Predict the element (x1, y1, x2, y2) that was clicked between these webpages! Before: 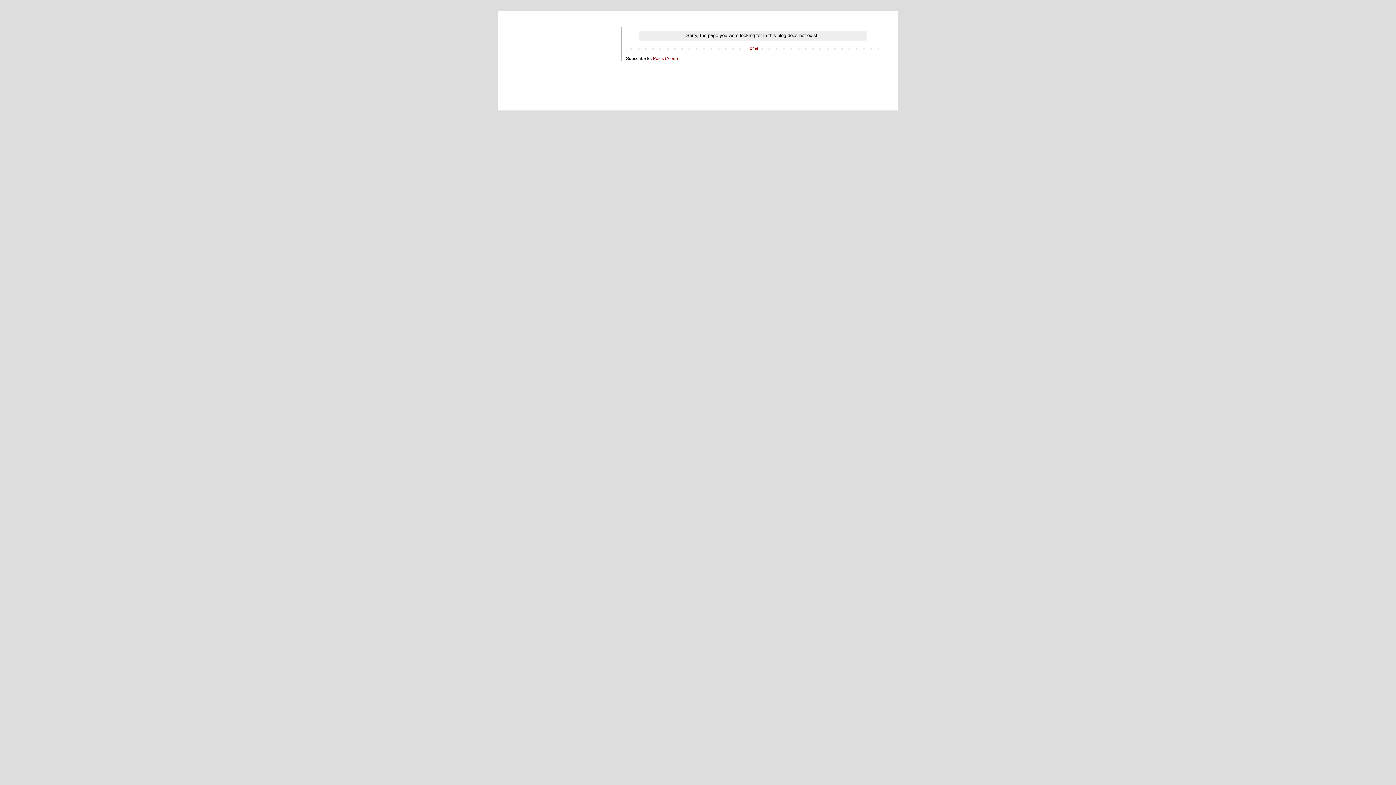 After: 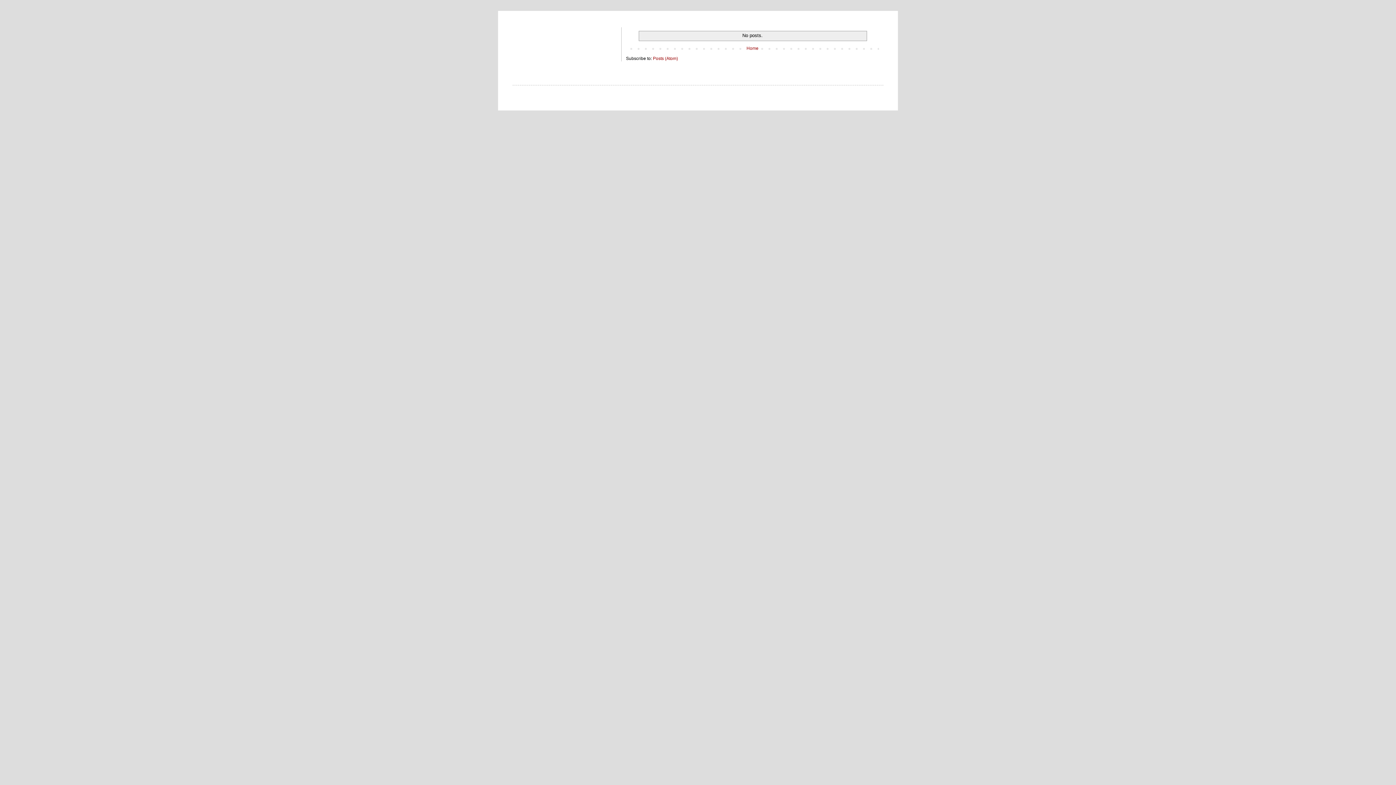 Action: label: Home bbox: (744, 43, 760, 52)